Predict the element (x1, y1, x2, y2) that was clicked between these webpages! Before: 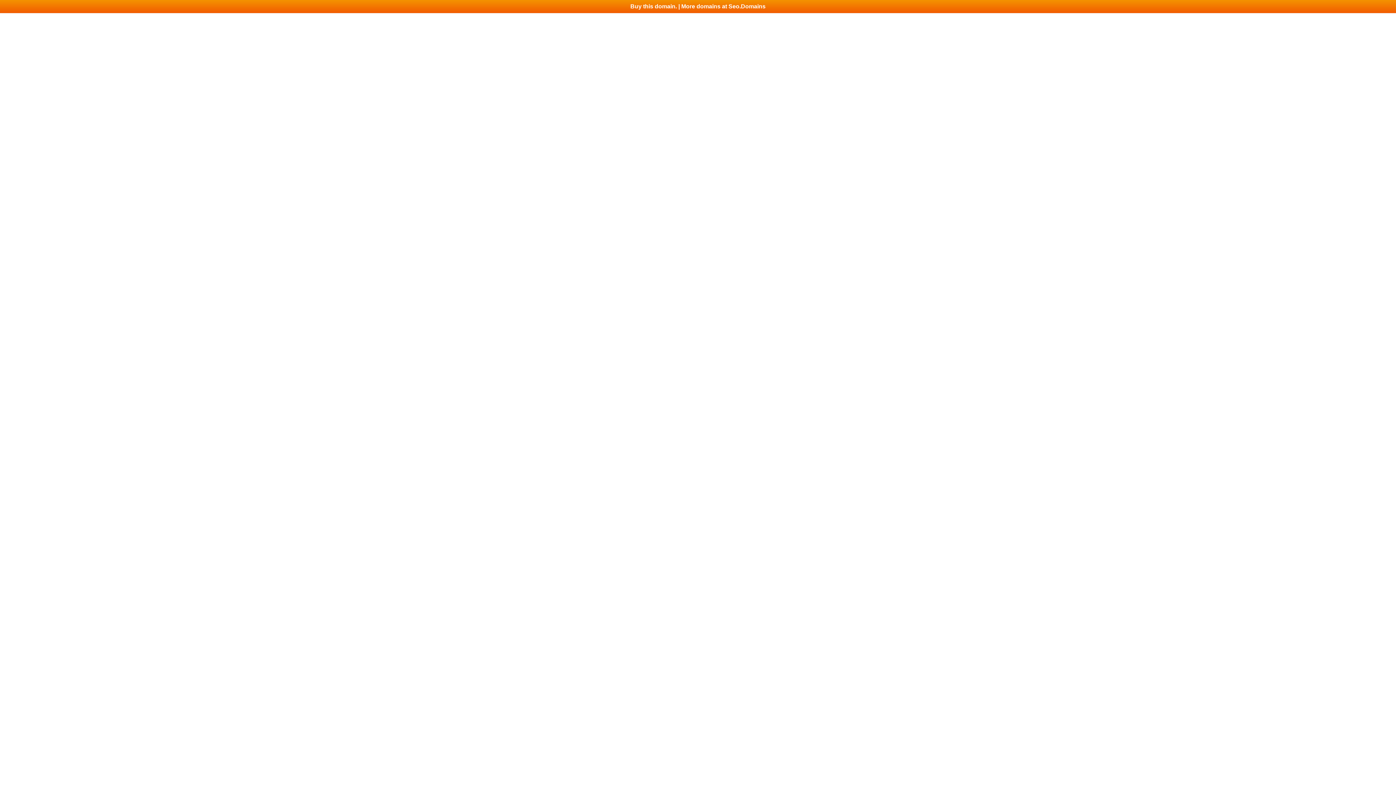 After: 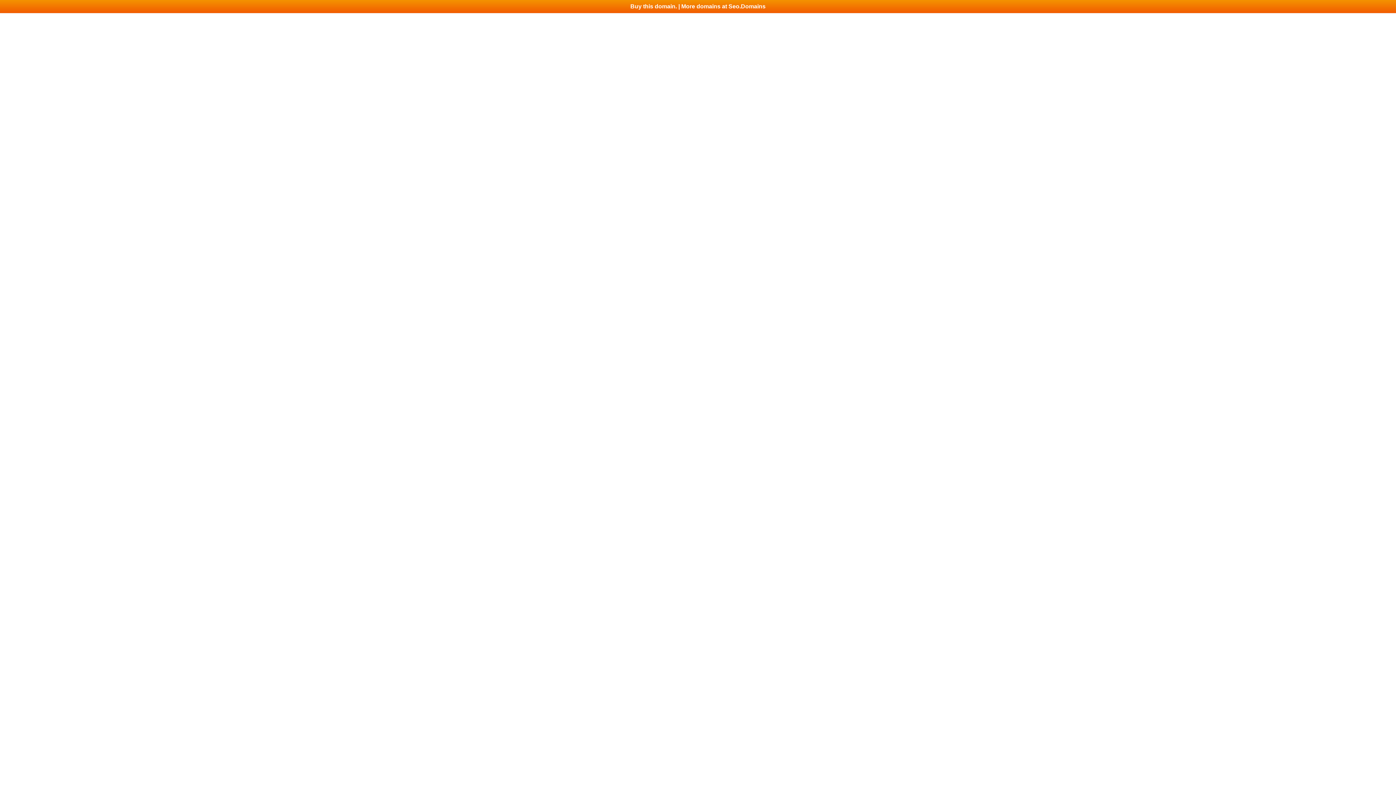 Action: bbox: (0, 0, 1396, 13) label: Buy this domain. | More domains at Seo.Domains